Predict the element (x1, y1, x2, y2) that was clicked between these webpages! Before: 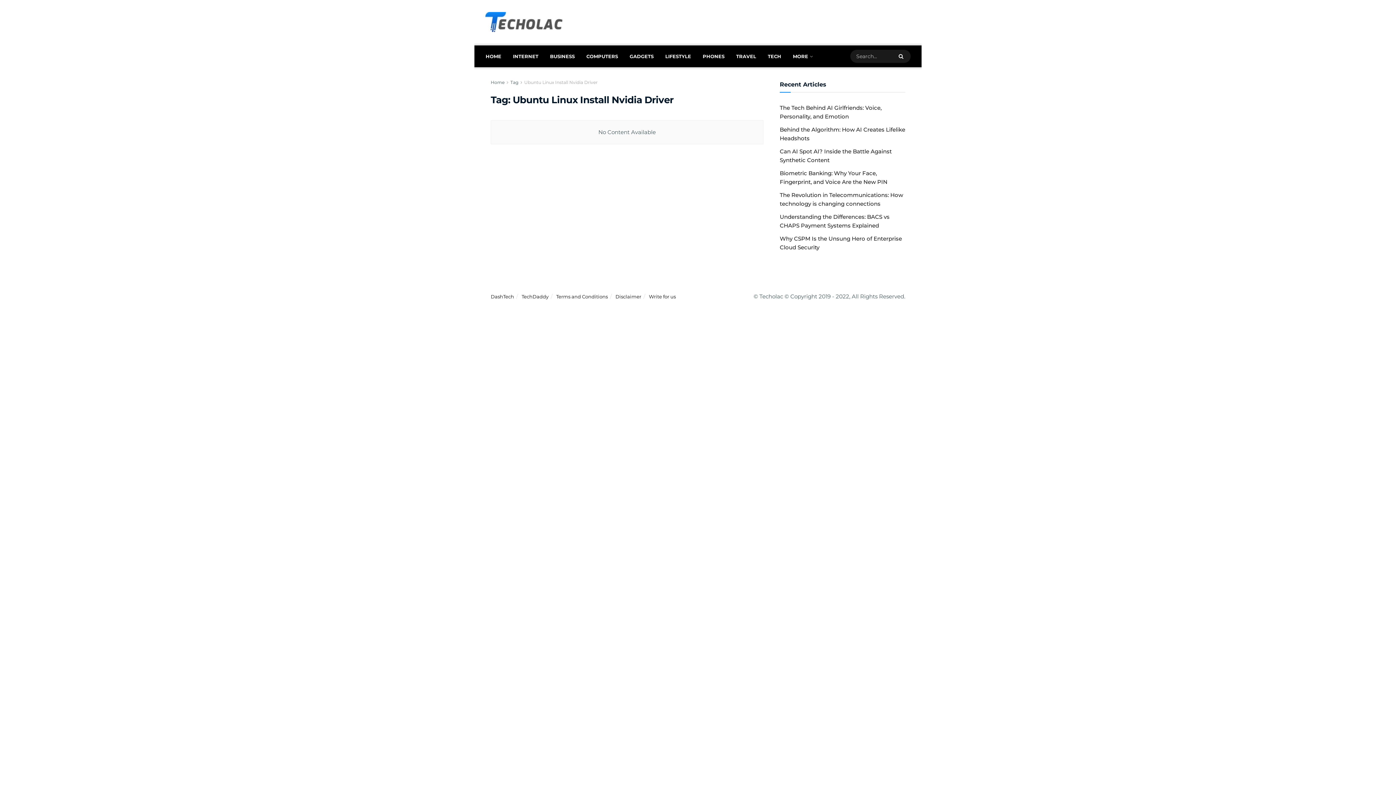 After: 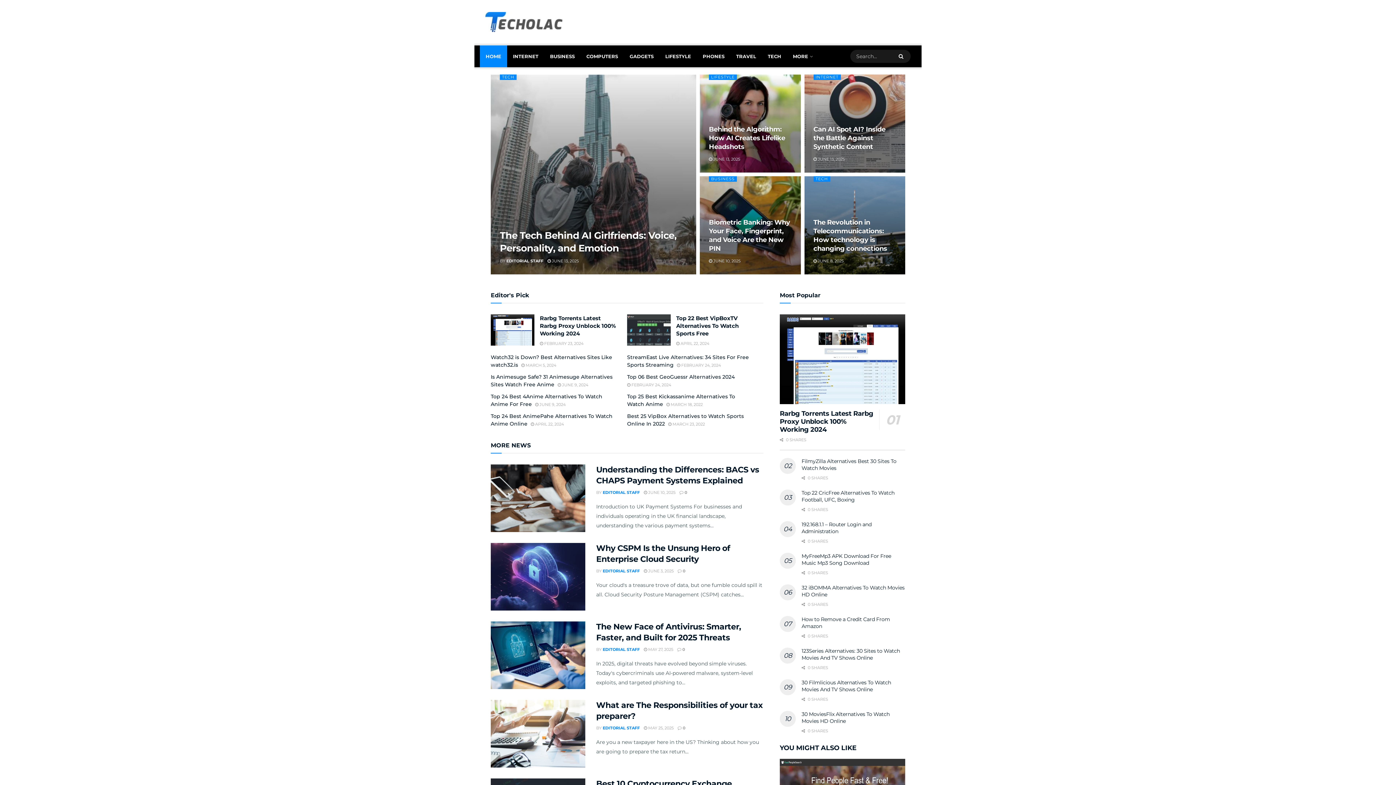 Action: bbox: (490, 79, 504, 85) label: Home